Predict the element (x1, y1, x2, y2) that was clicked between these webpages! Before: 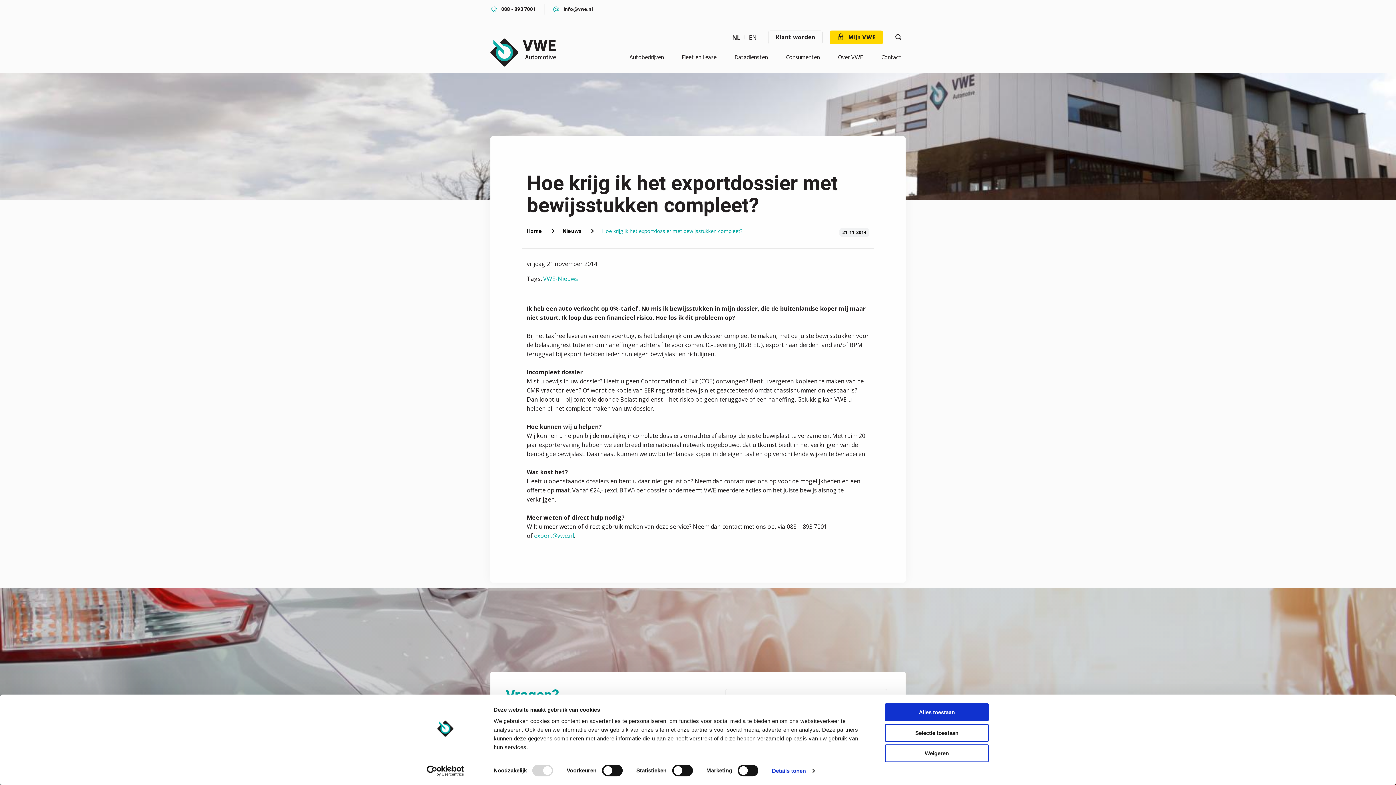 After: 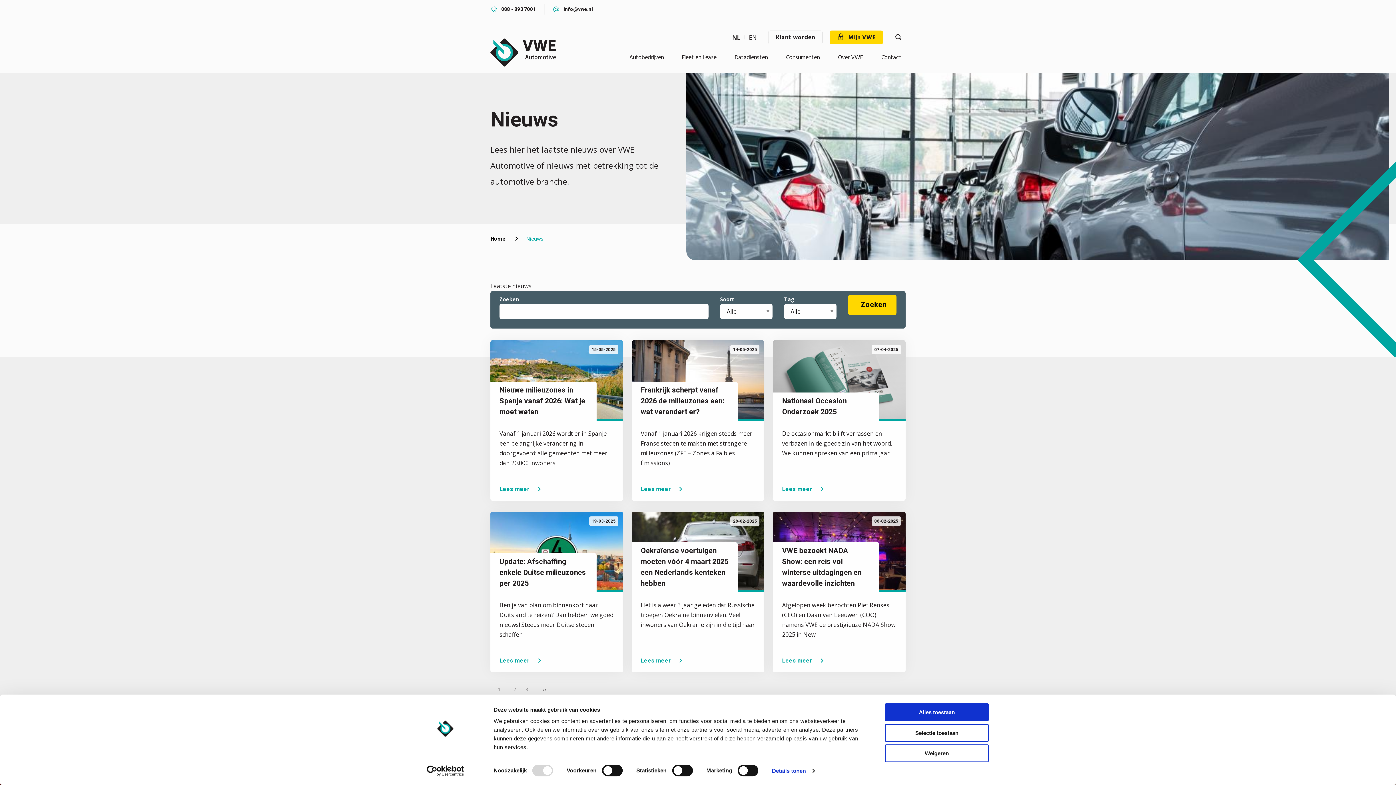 Action: label: VWE-Nieuws bbox: (543, 274, 578, 282)